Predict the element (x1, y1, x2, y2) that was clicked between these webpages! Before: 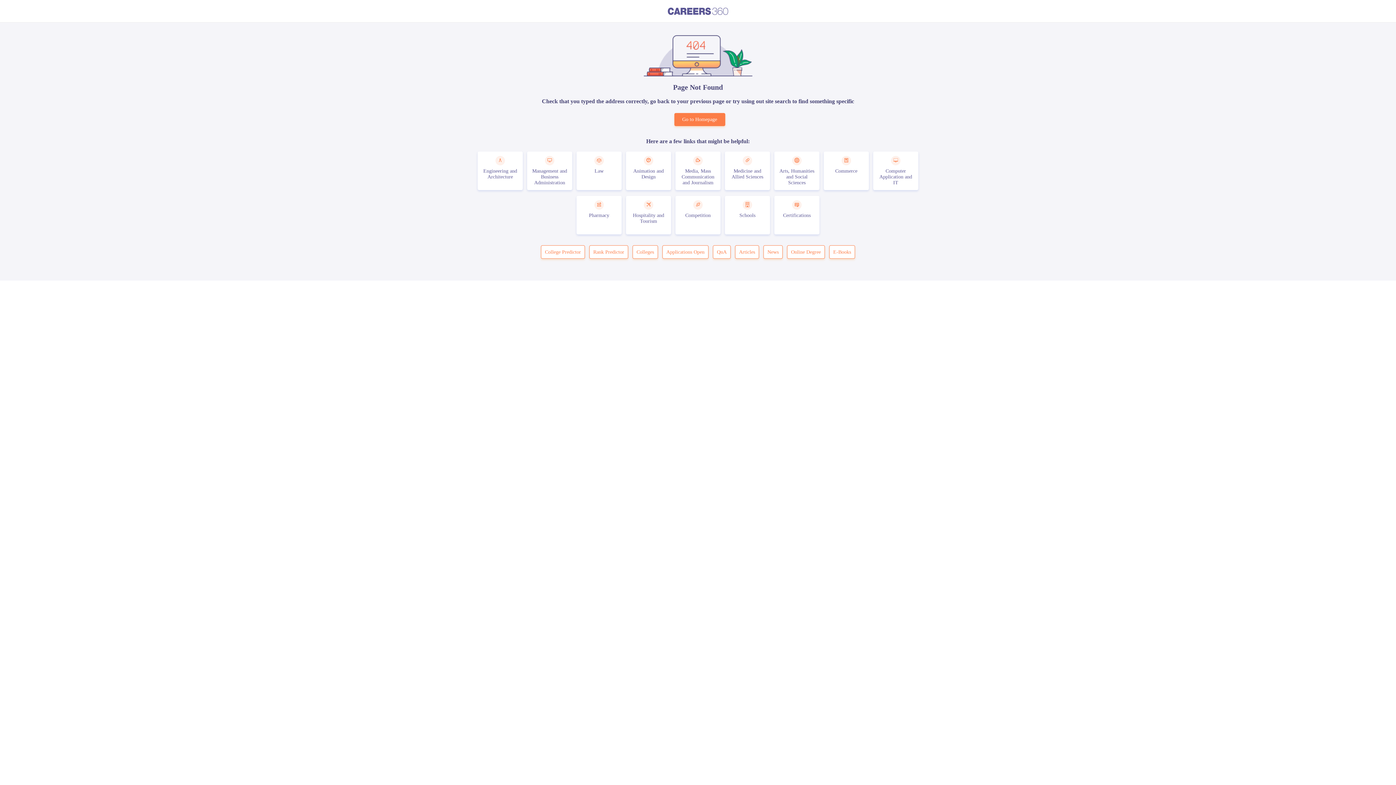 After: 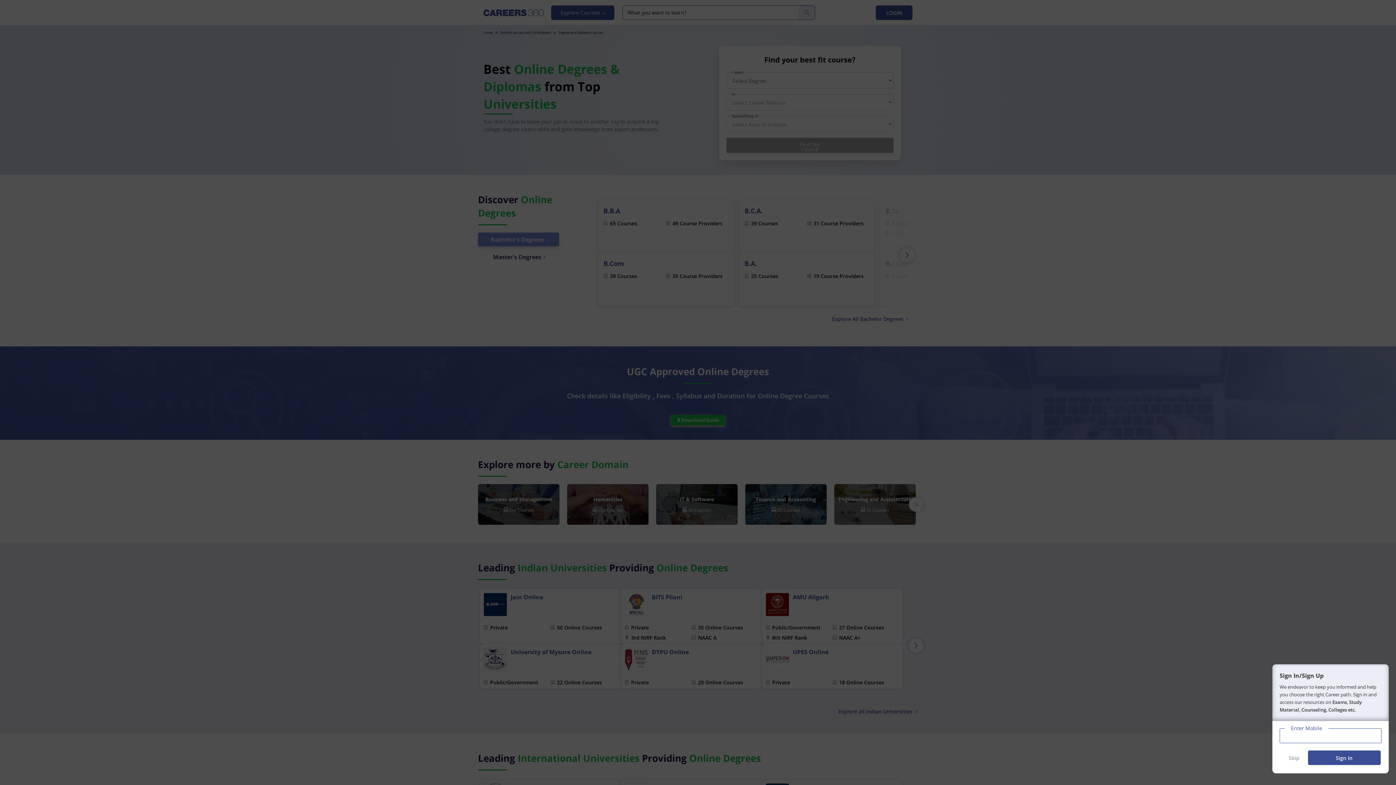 Action: label: Online Degree bbox: (787, 245, 825, 259)